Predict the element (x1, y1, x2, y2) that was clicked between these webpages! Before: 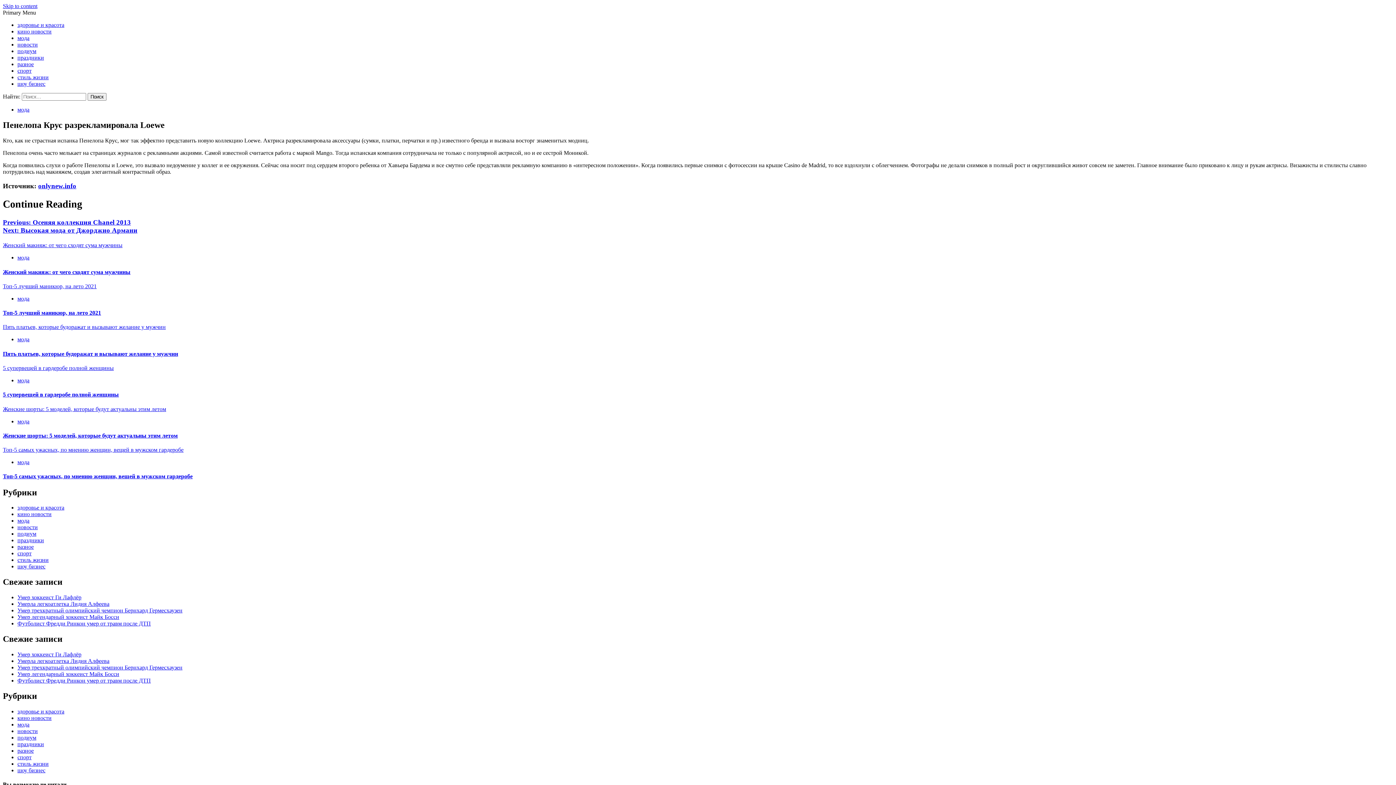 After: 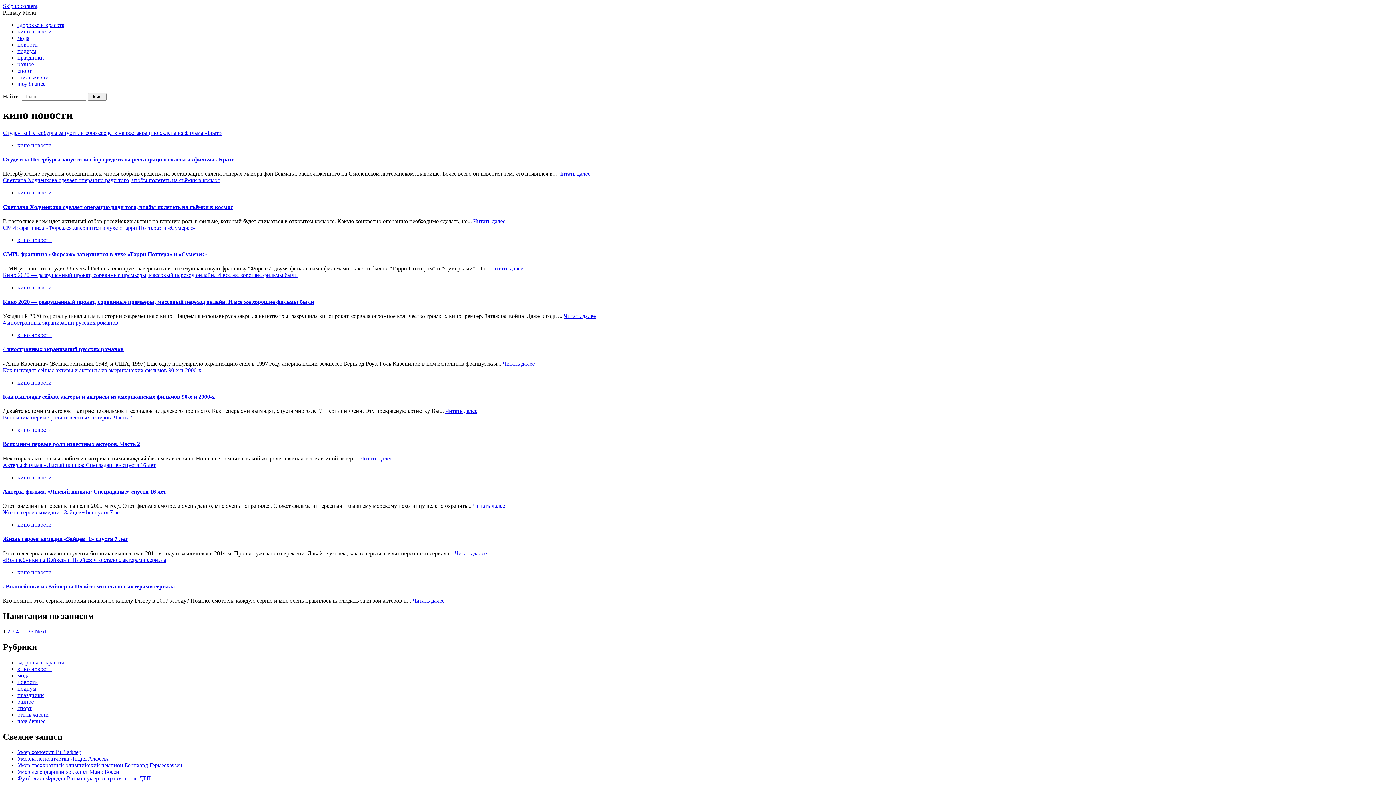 Action: bbox: (17, 715, 51, 721) label: кино новости